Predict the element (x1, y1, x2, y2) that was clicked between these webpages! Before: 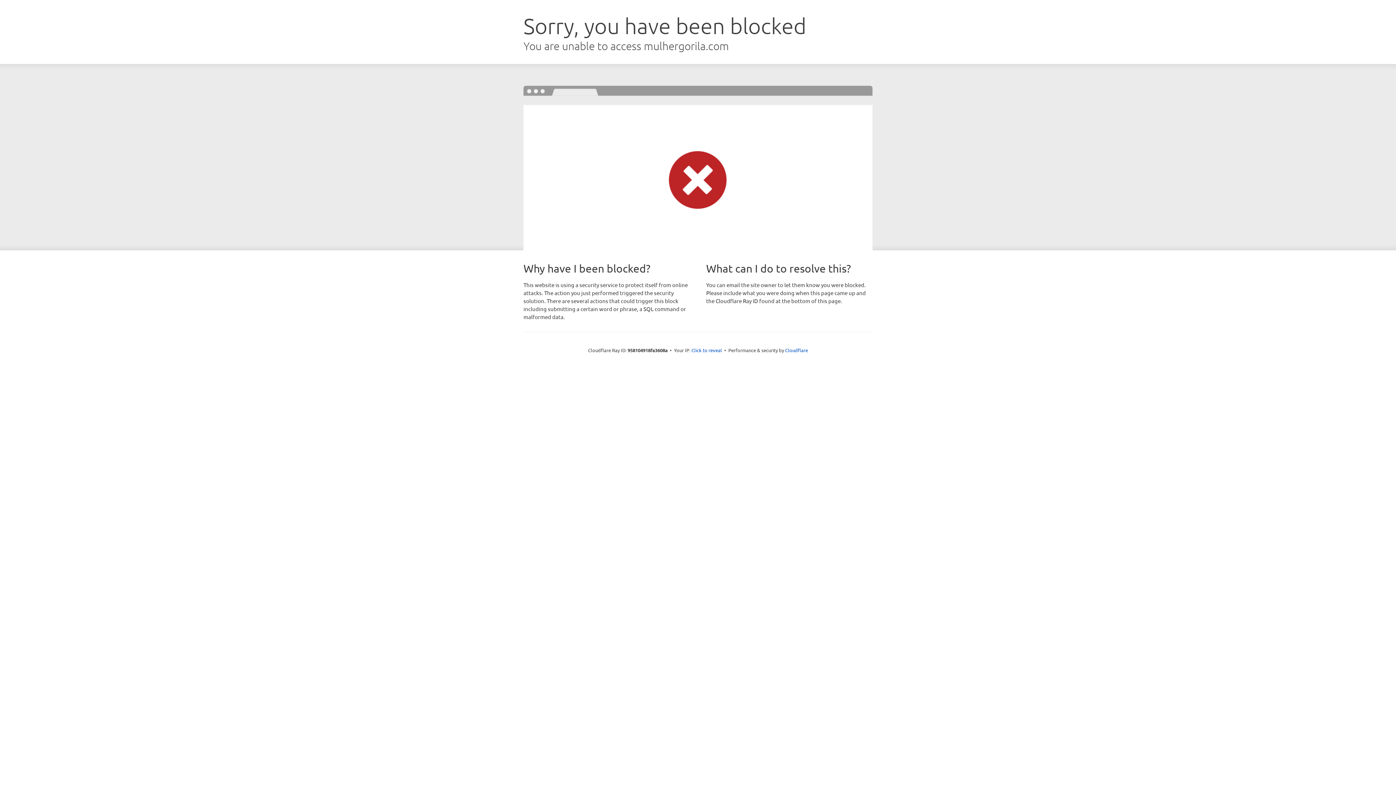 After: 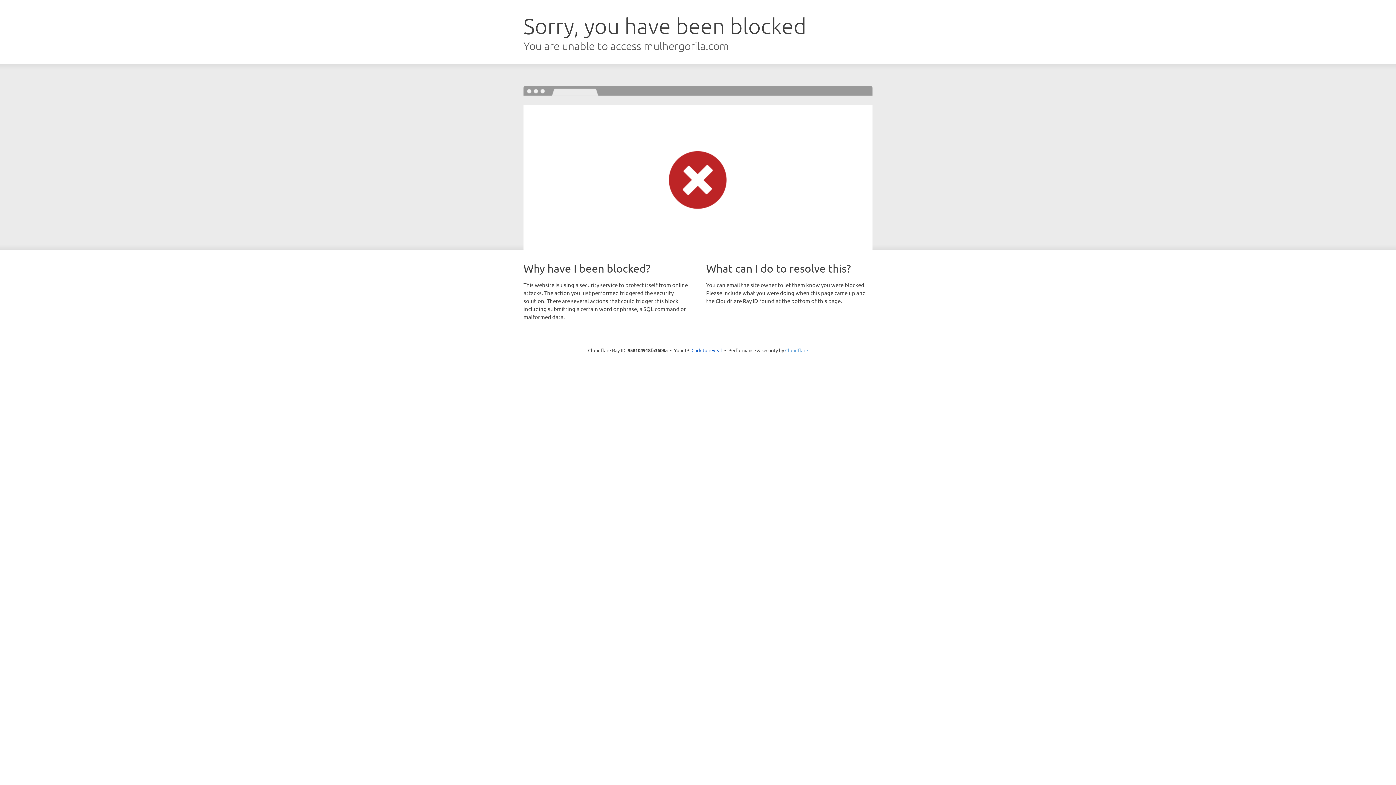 Action: label: Cloudflare bbox: (785, 347, 808, 353)